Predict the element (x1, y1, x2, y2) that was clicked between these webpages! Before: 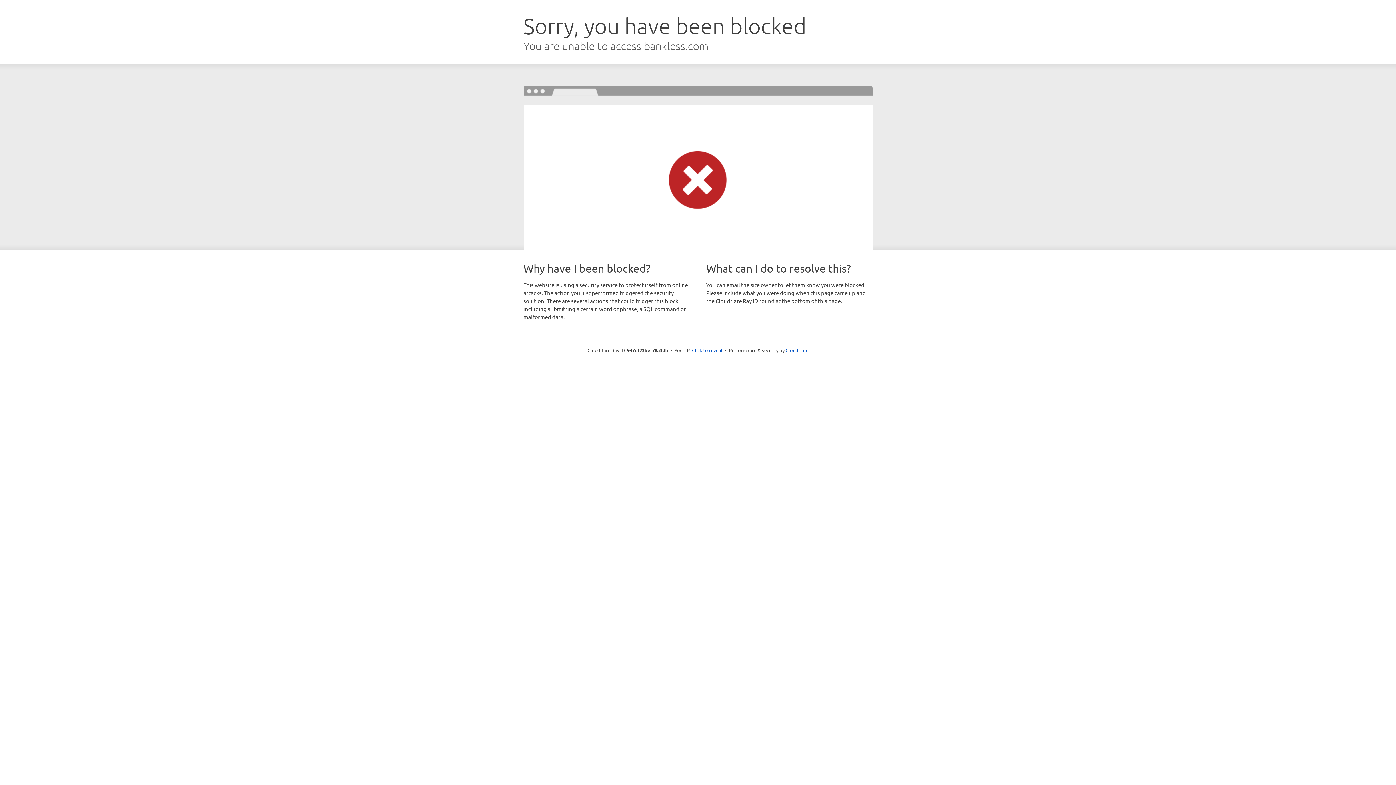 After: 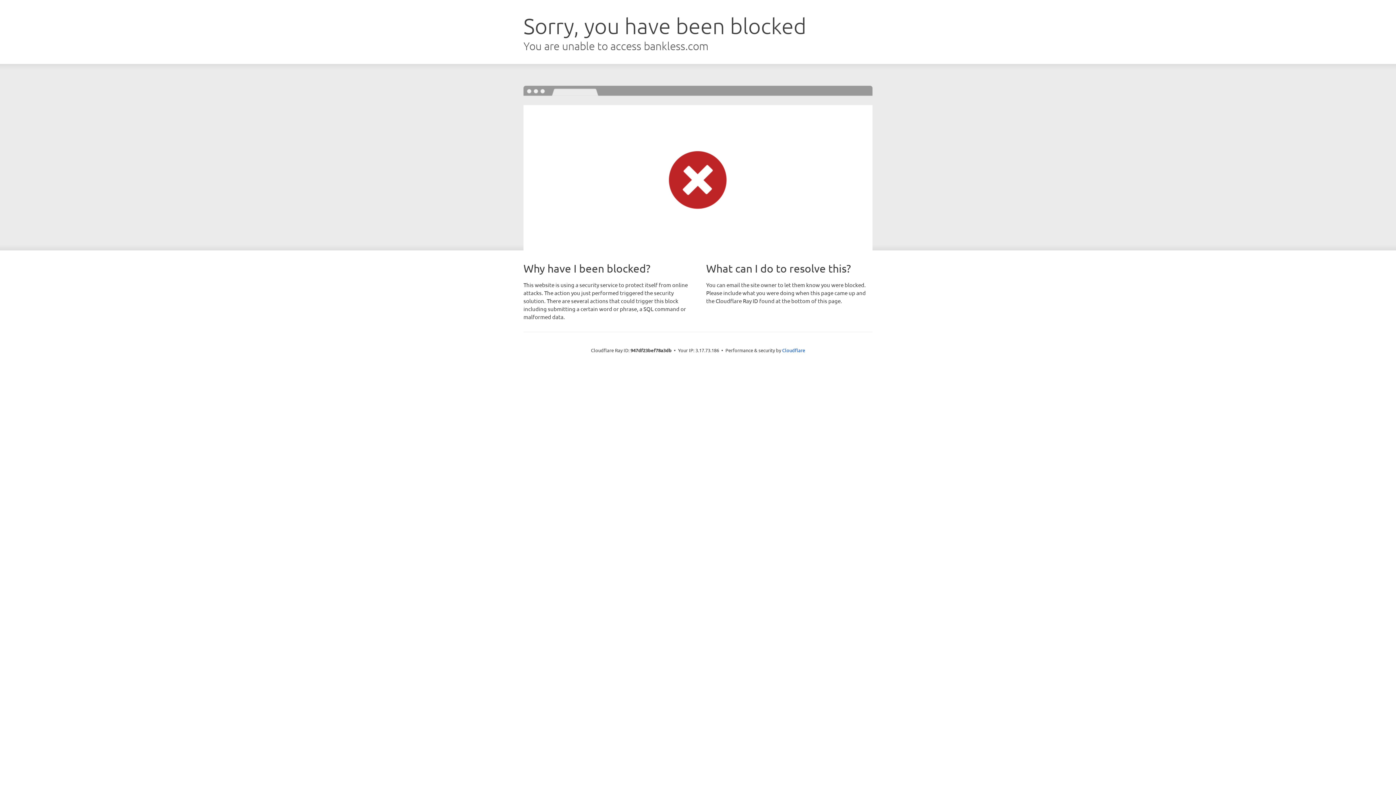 Action: bbox: (692, 346, 722, 353) label: Click to reveal